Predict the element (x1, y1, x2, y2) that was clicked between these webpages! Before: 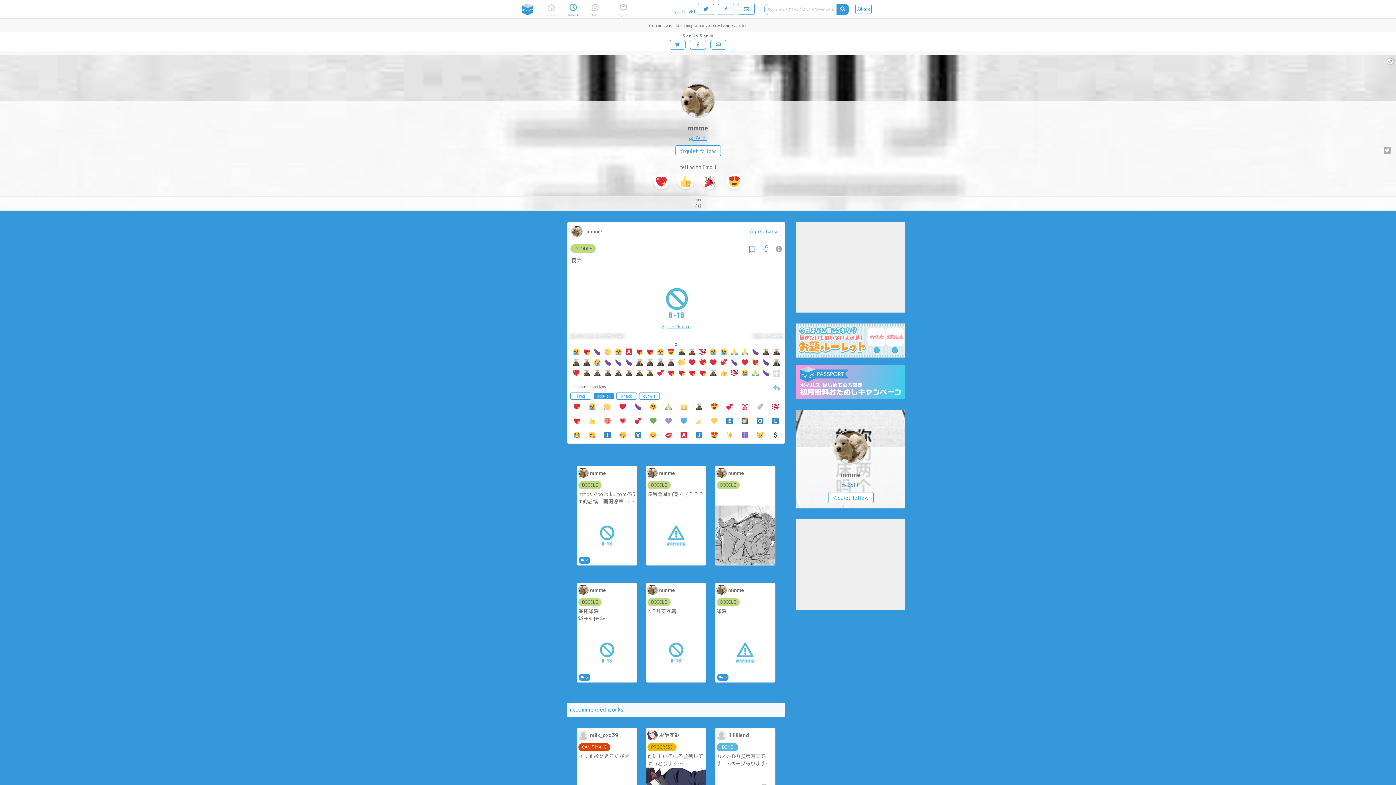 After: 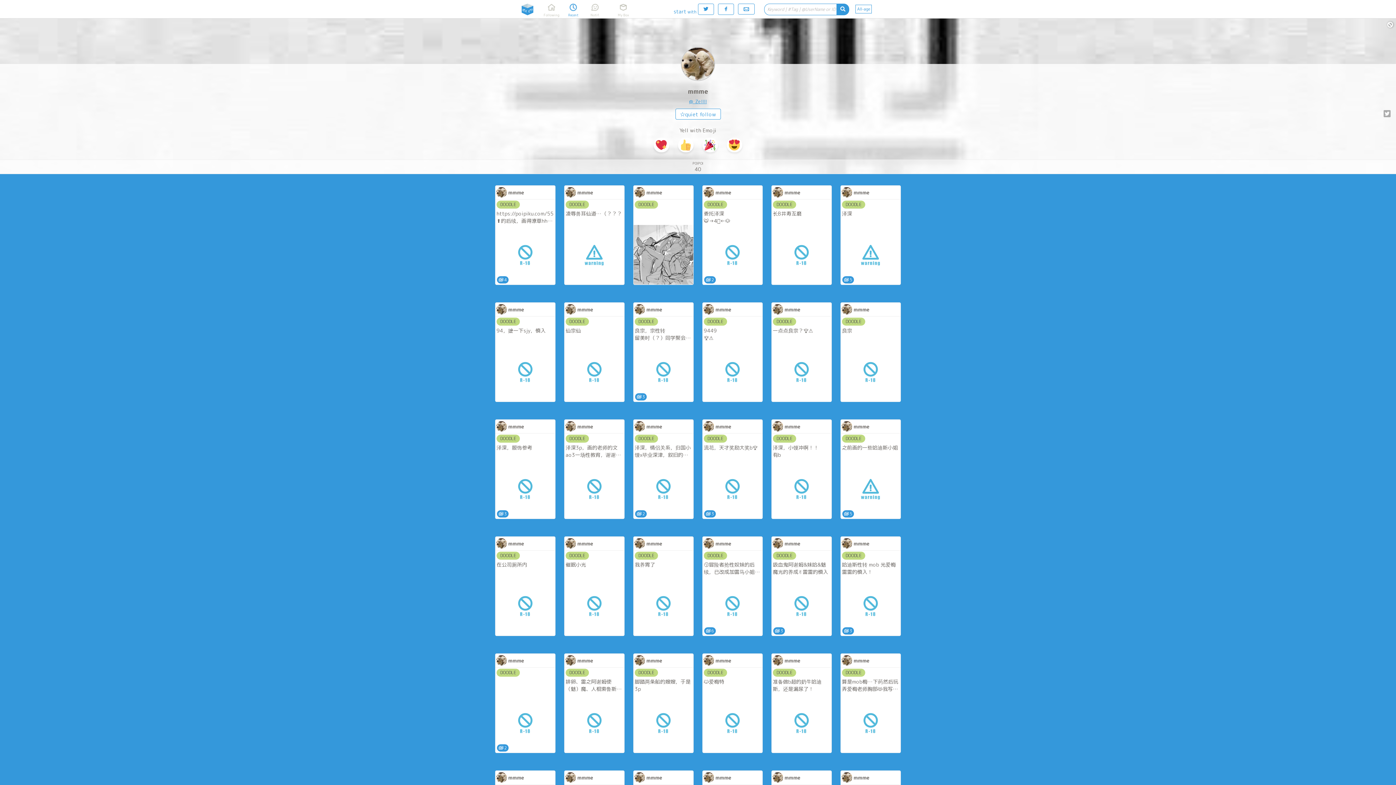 Action: bbox: (715, 583, 775, 597) label: mmme